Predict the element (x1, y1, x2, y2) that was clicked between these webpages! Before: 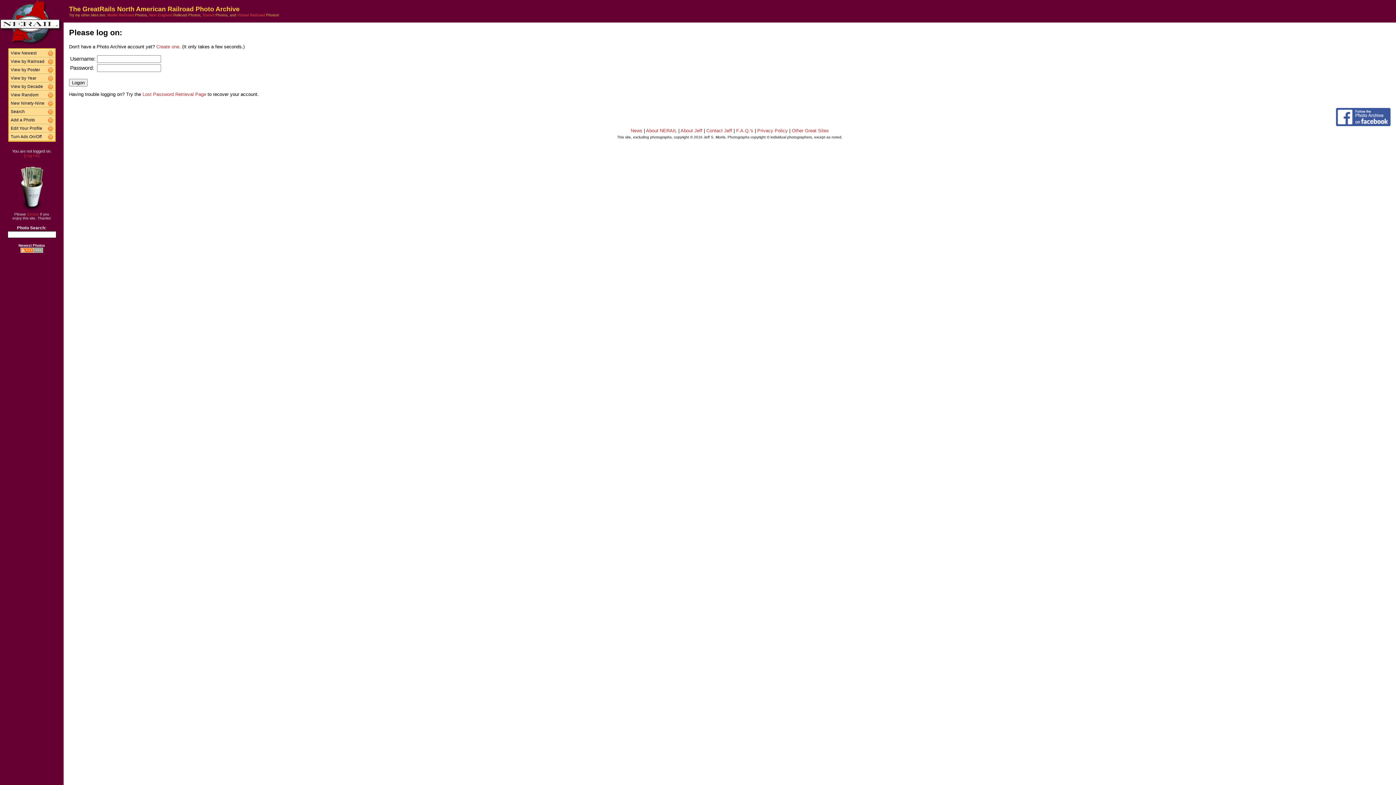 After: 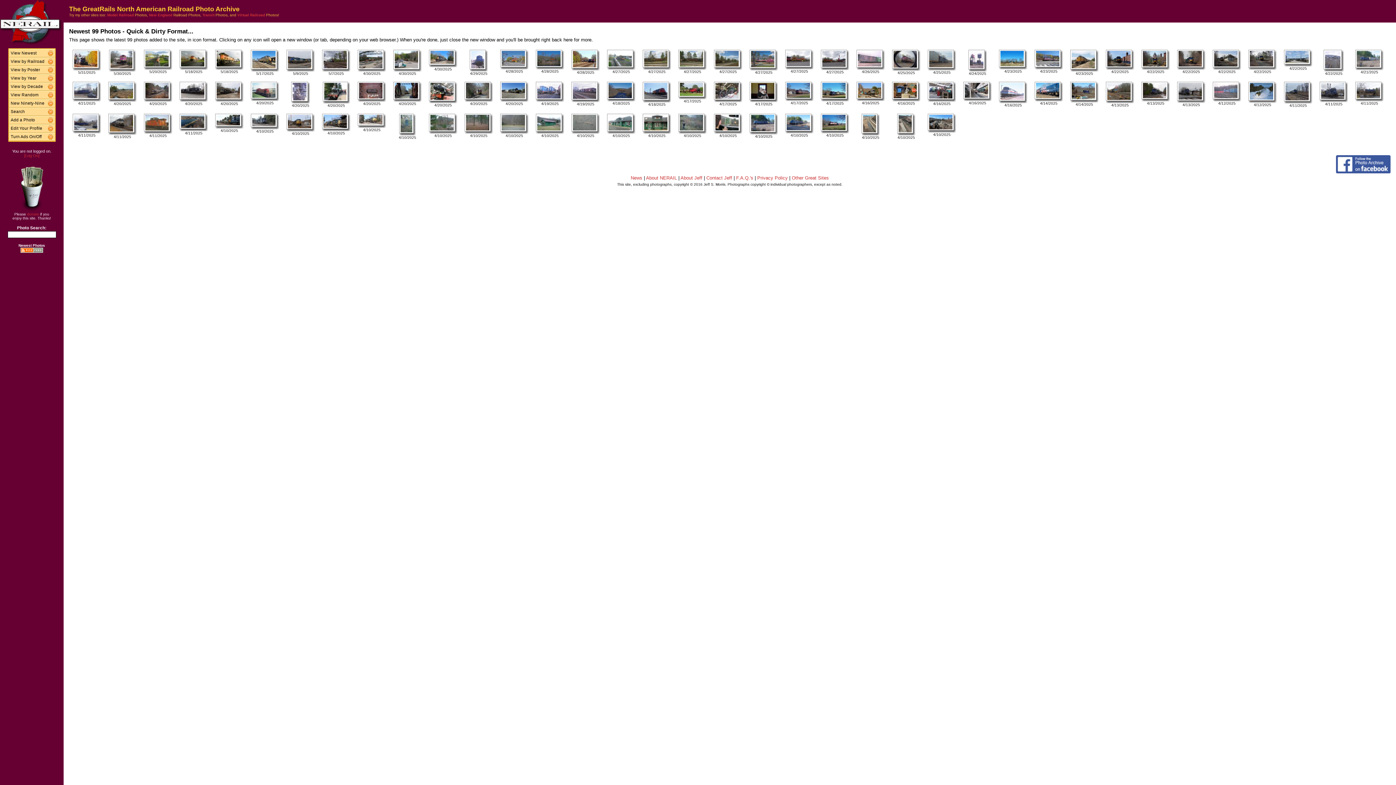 Action: bbox: (8, 100, 48, 106) label: New Ninety-Nine